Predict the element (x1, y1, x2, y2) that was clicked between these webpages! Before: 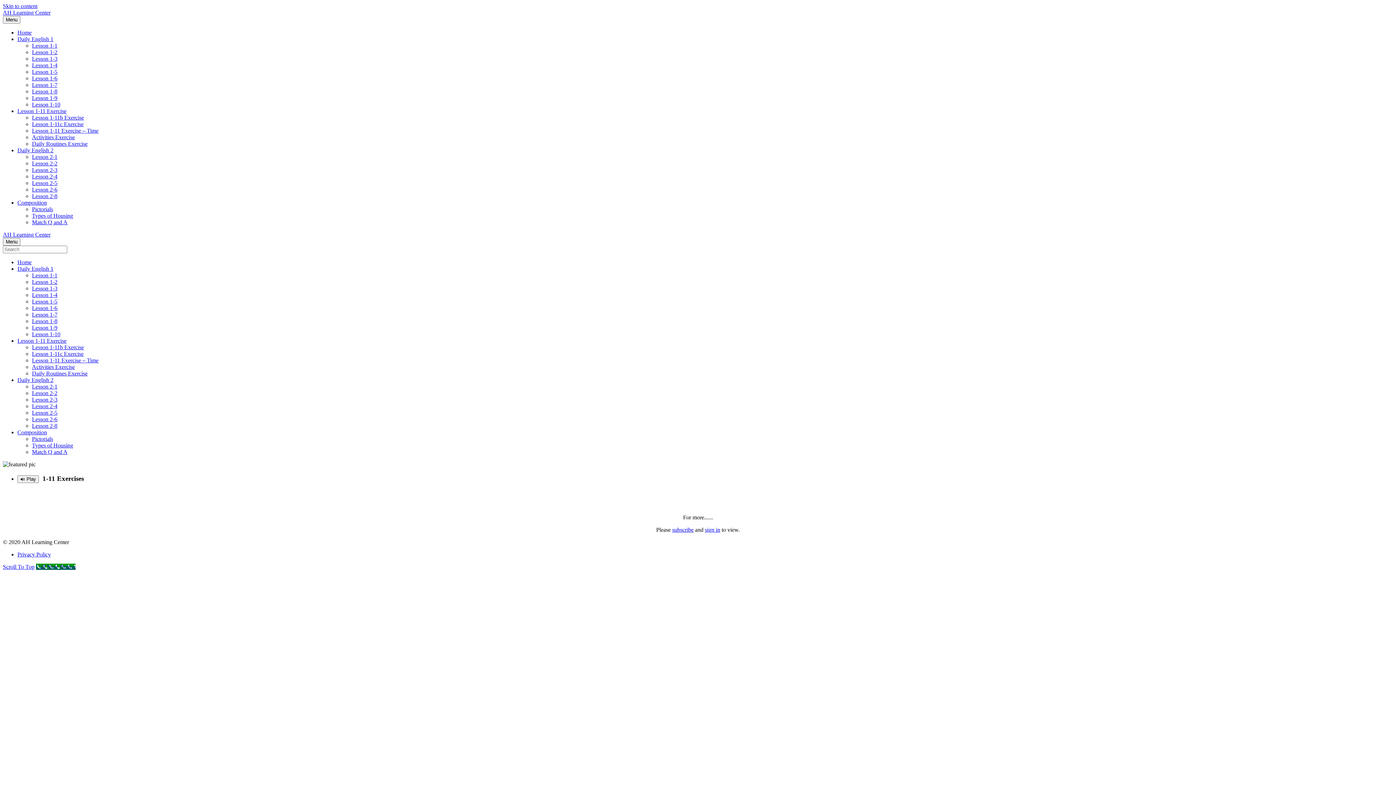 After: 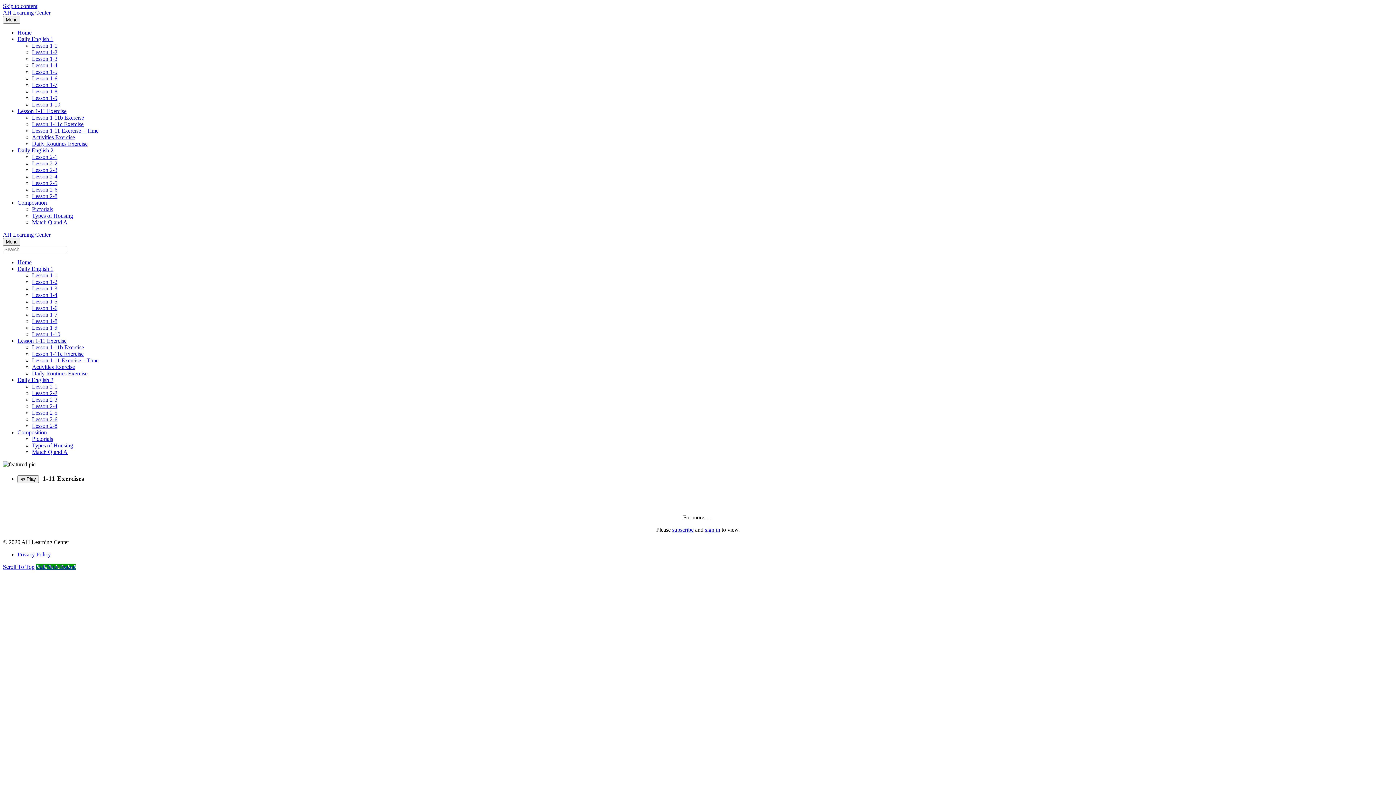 Action: bbox: (2, 2, 37, 9) label: Skip to content